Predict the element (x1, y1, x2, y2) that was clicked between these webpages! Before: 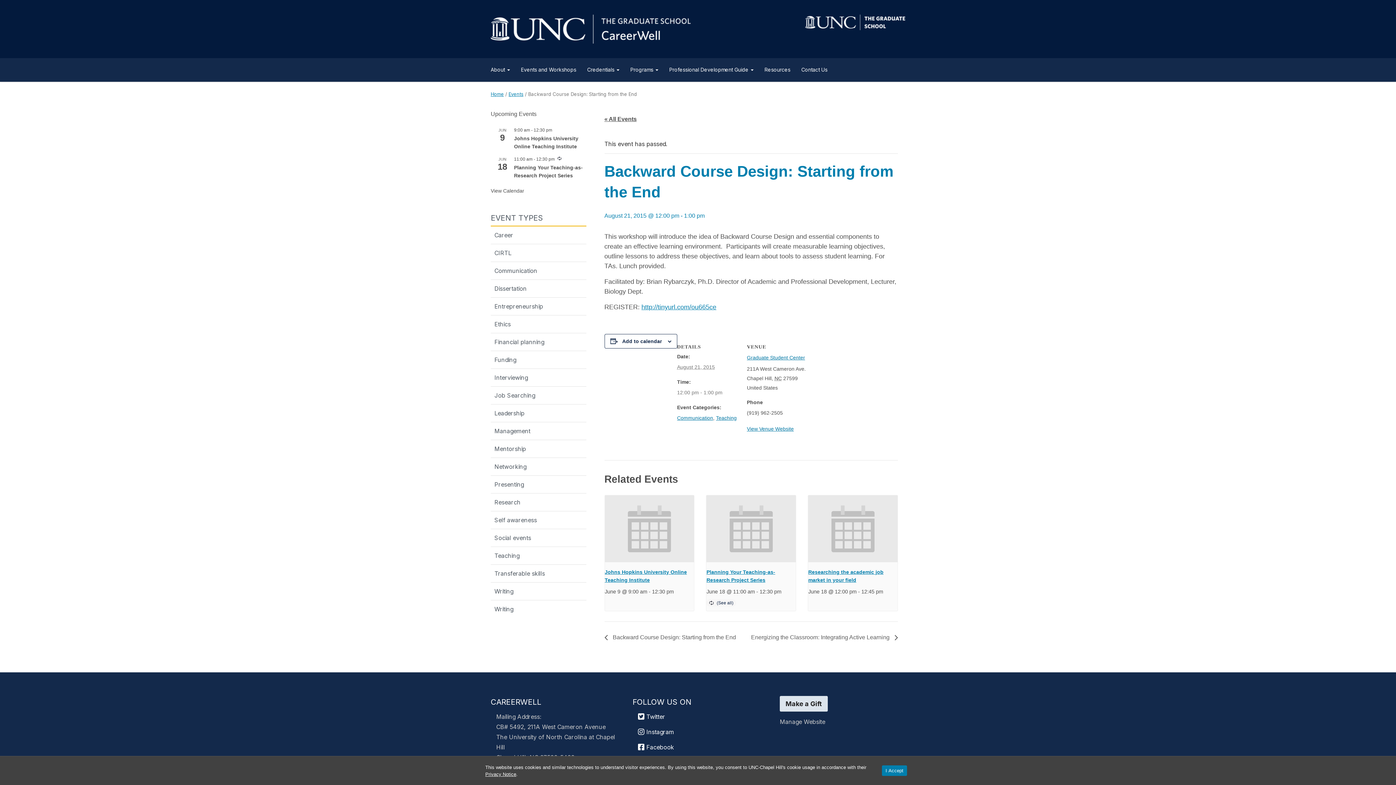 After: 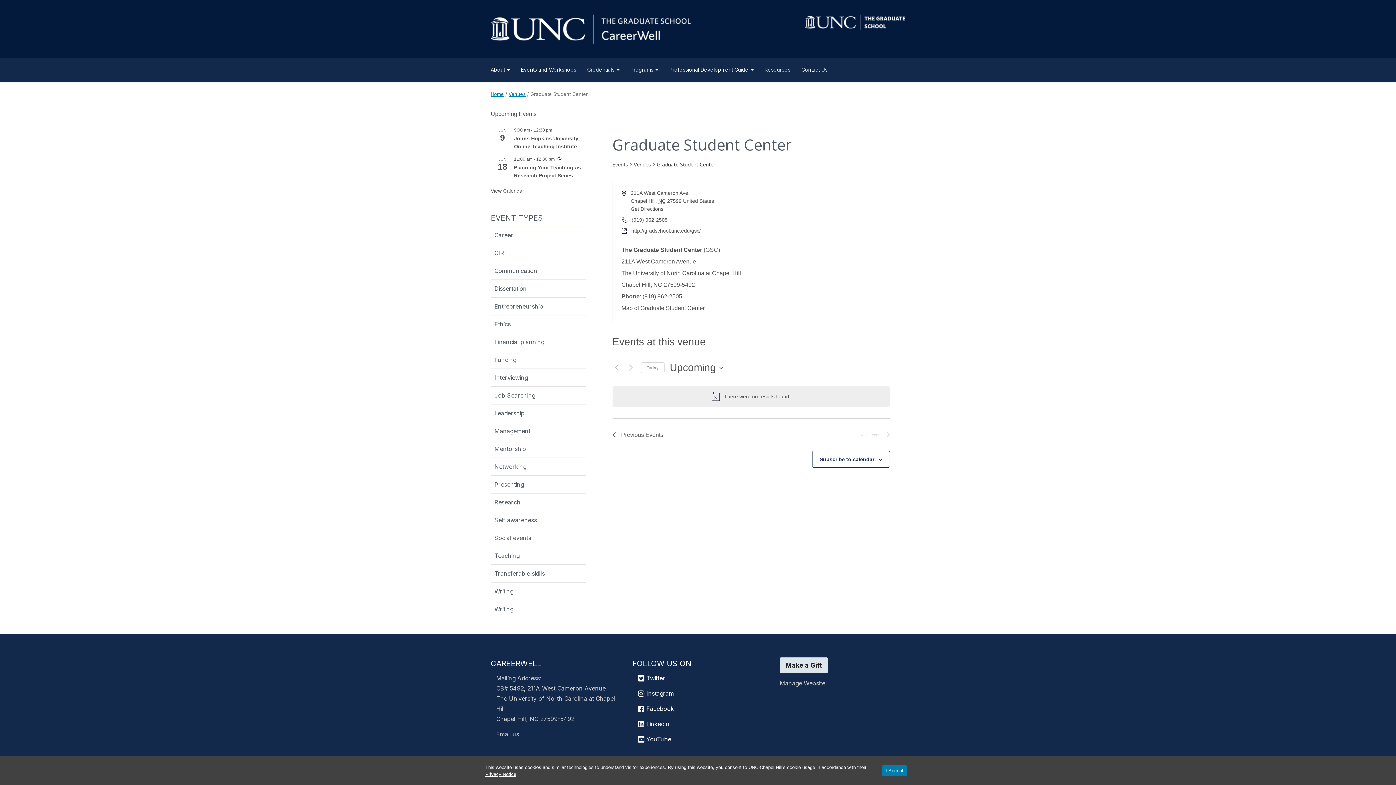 Action: bbox: (747, 354, 805, 360) label: Graduate Student Center